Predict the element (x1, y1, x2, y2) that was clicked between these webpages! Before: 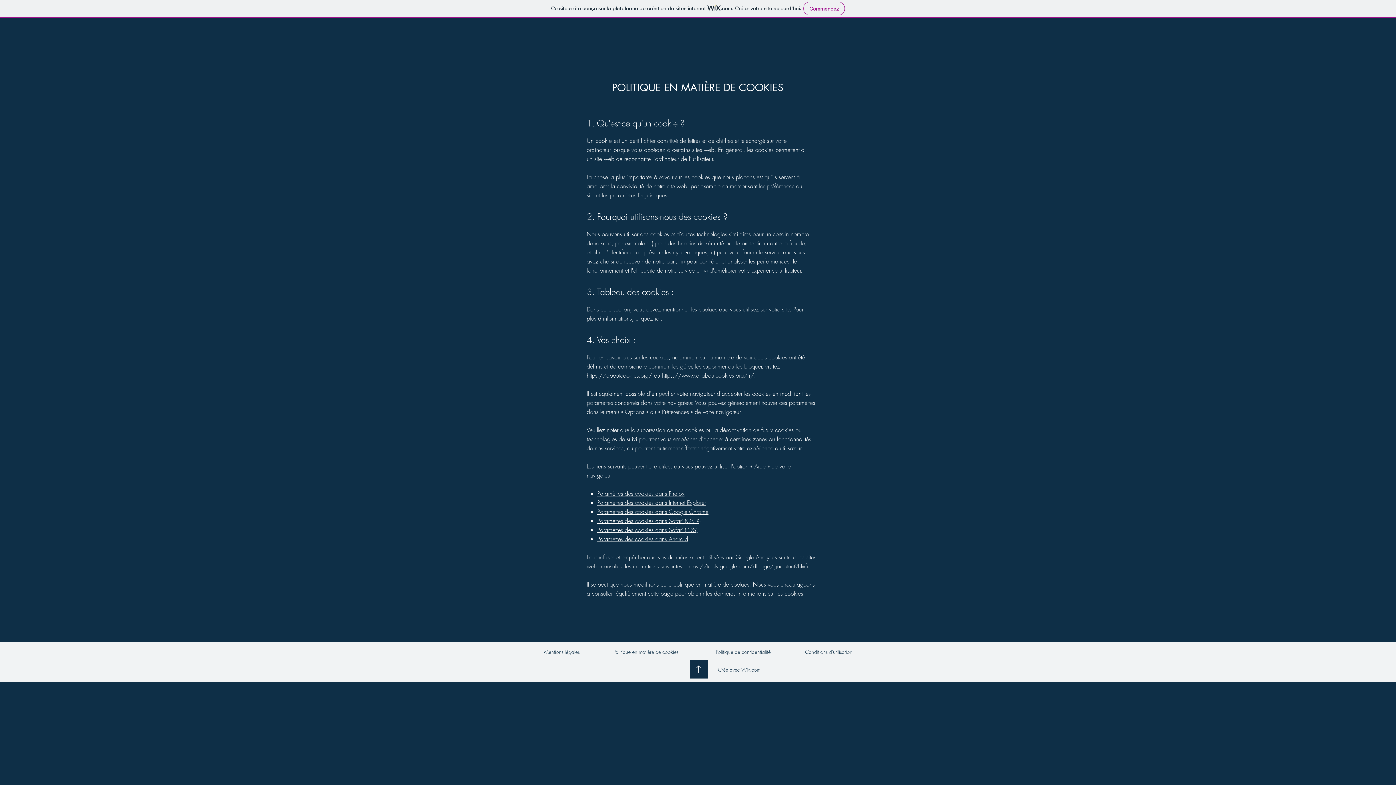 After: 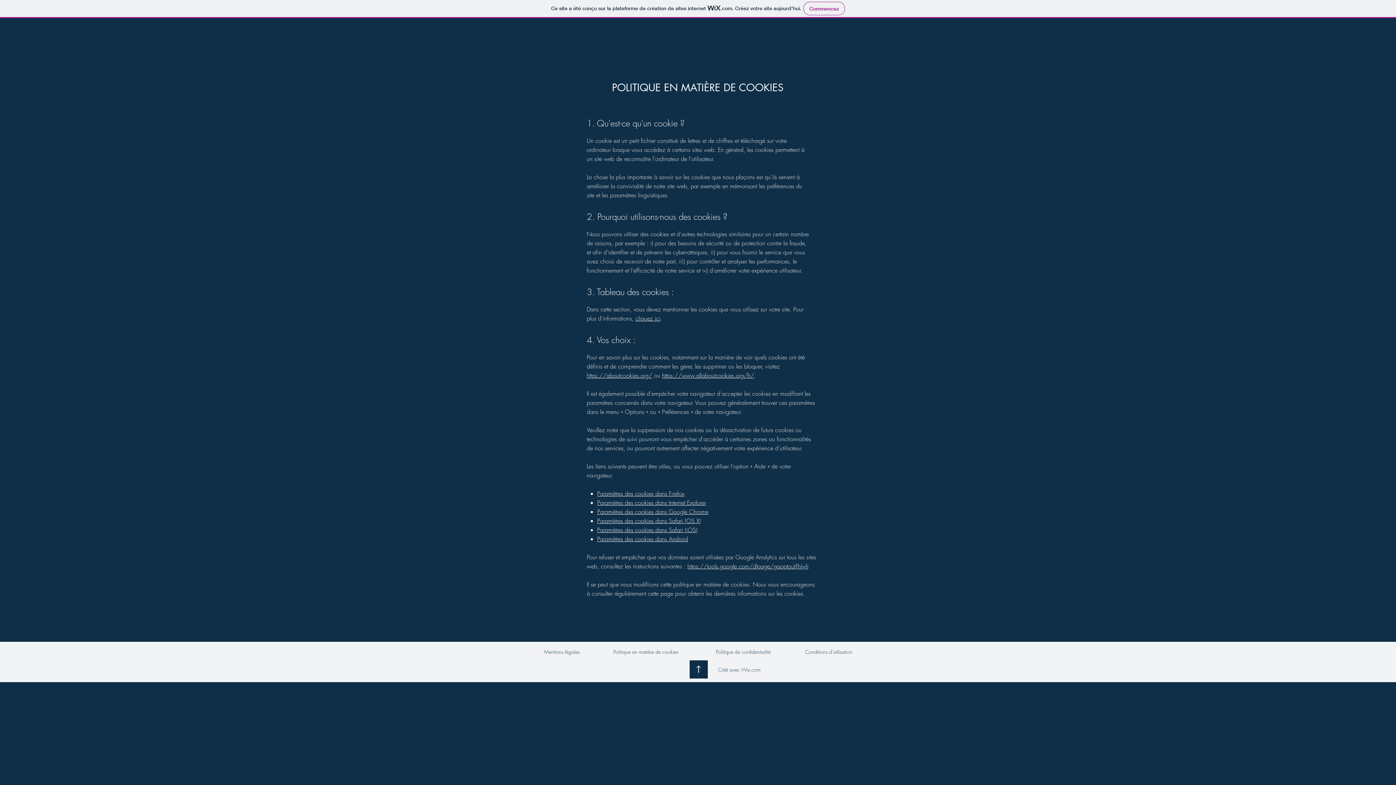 Action: bbox: (586, 371, 652, 379) label: https://aboutcookies.org/